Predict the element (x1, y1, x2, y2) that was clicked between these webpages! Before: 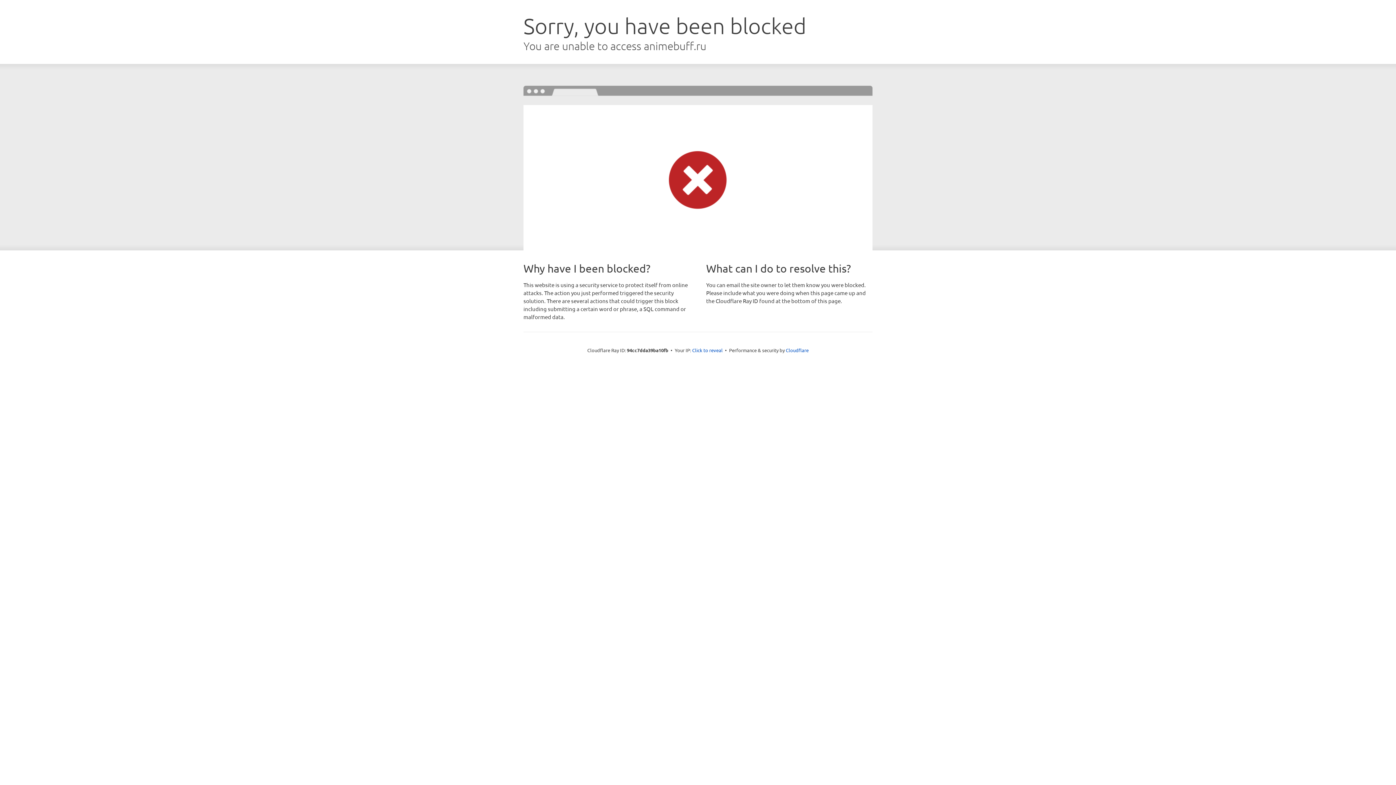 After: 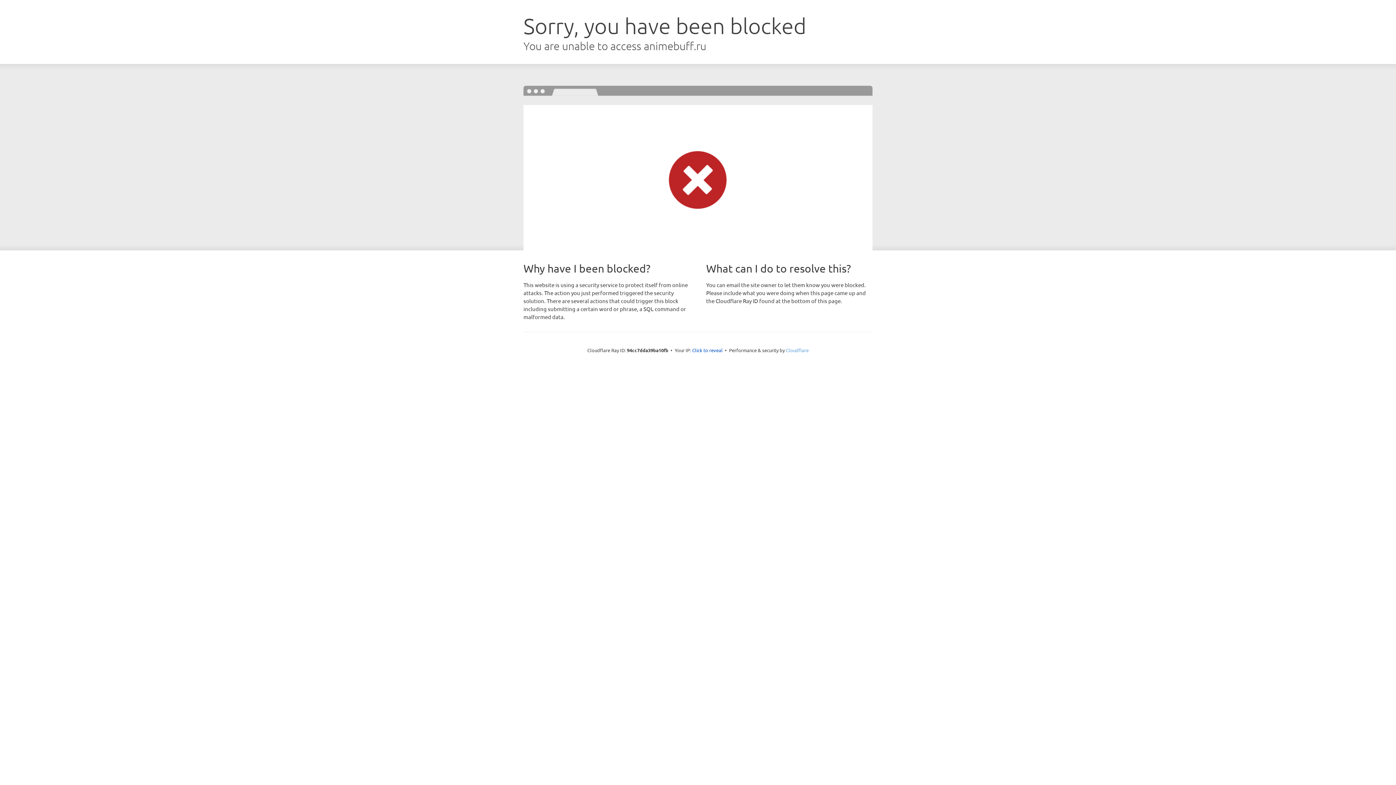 Action: bbox: (786, 347, 808, 353) label: Cloudflare